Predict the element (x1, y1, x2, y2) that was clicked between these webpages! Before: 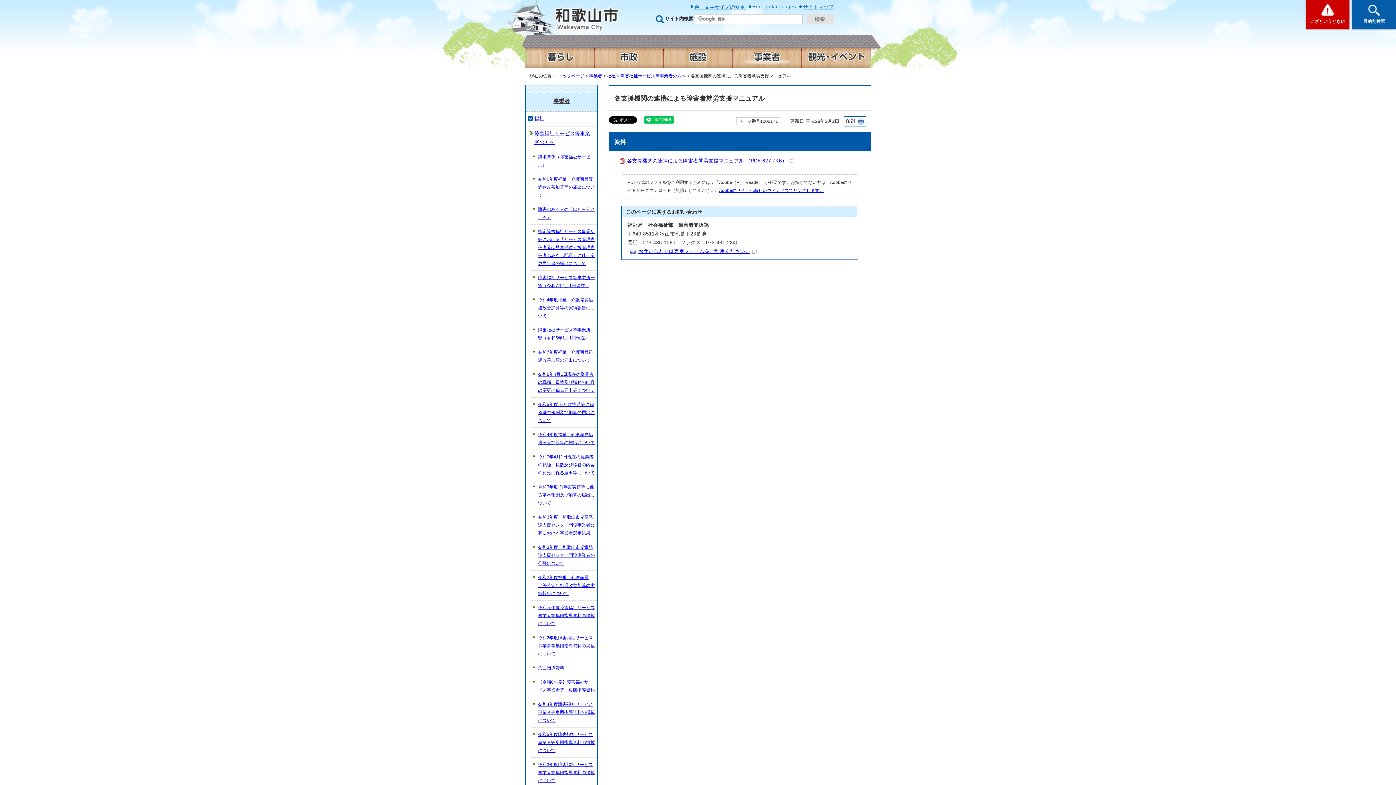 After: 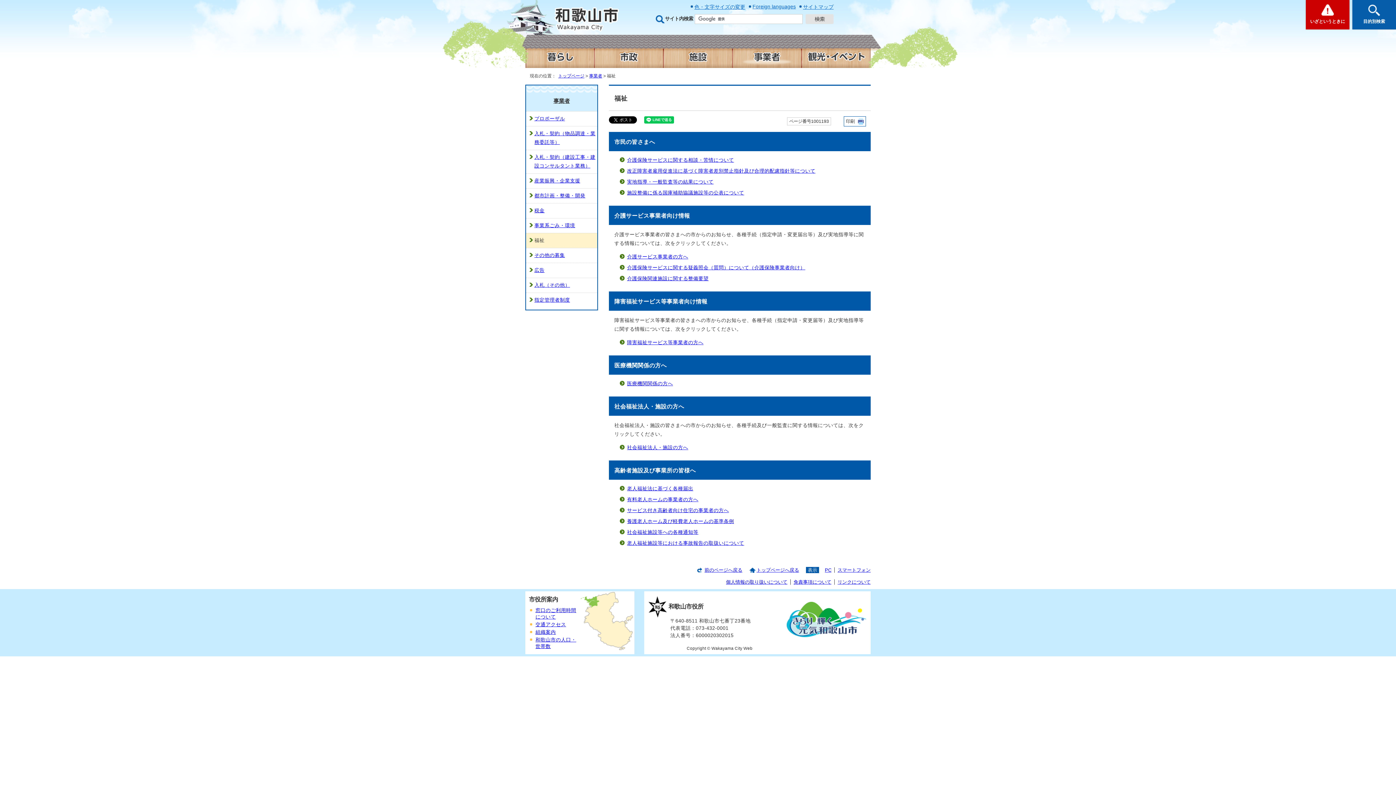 Action: bbox: (607, 73, 615, 78) label: 福祉